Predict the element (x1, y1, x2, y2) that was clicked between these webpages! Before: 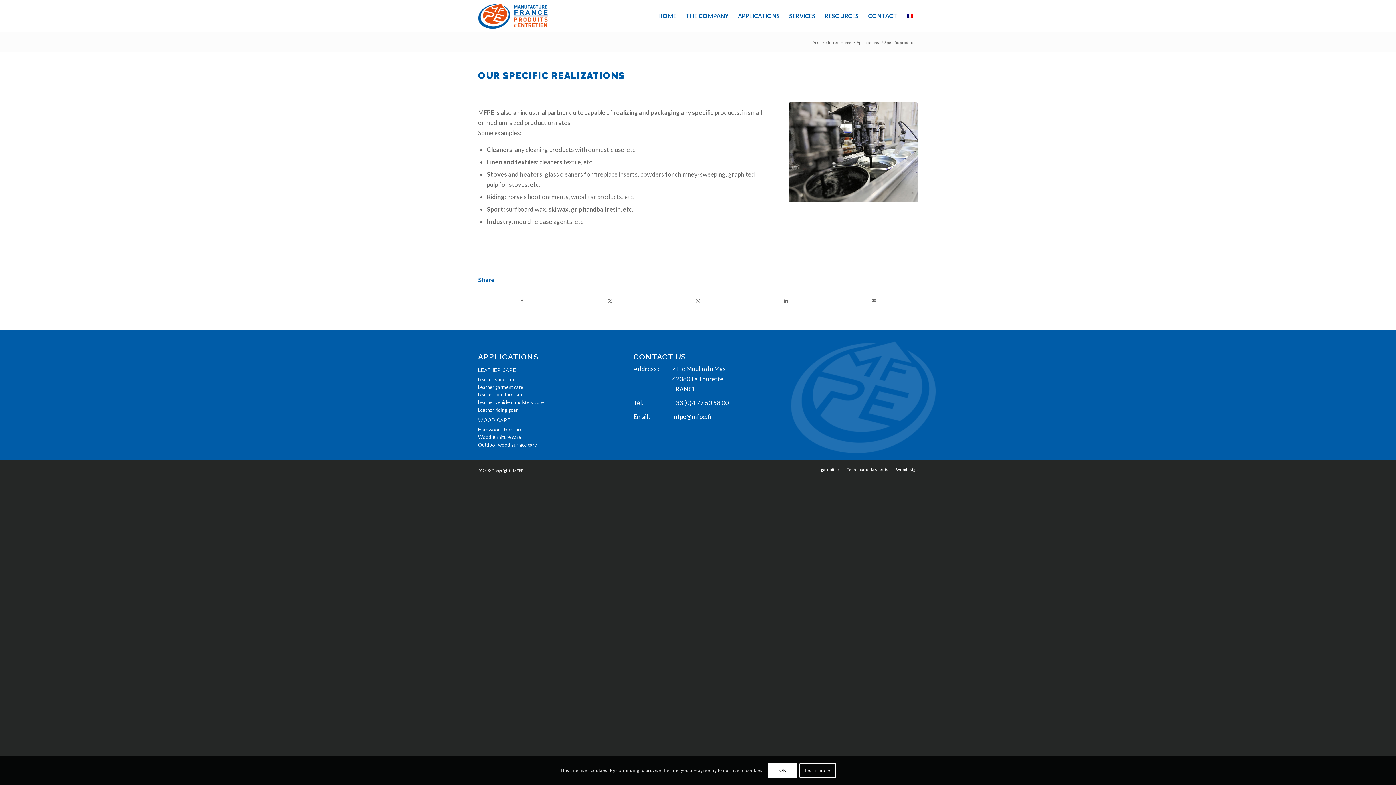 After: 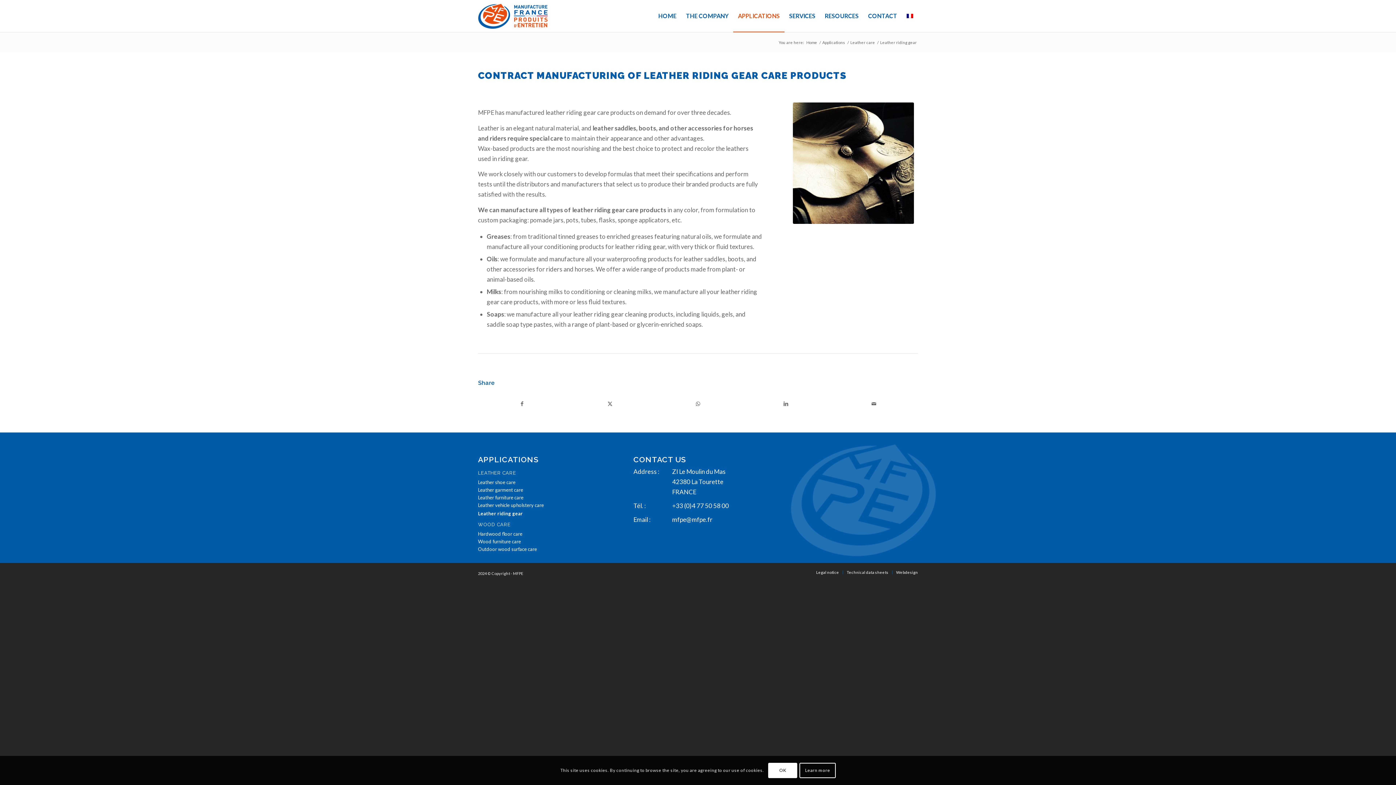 Action: label: Leather riding gear bbox: (478, 406, 607, 414)